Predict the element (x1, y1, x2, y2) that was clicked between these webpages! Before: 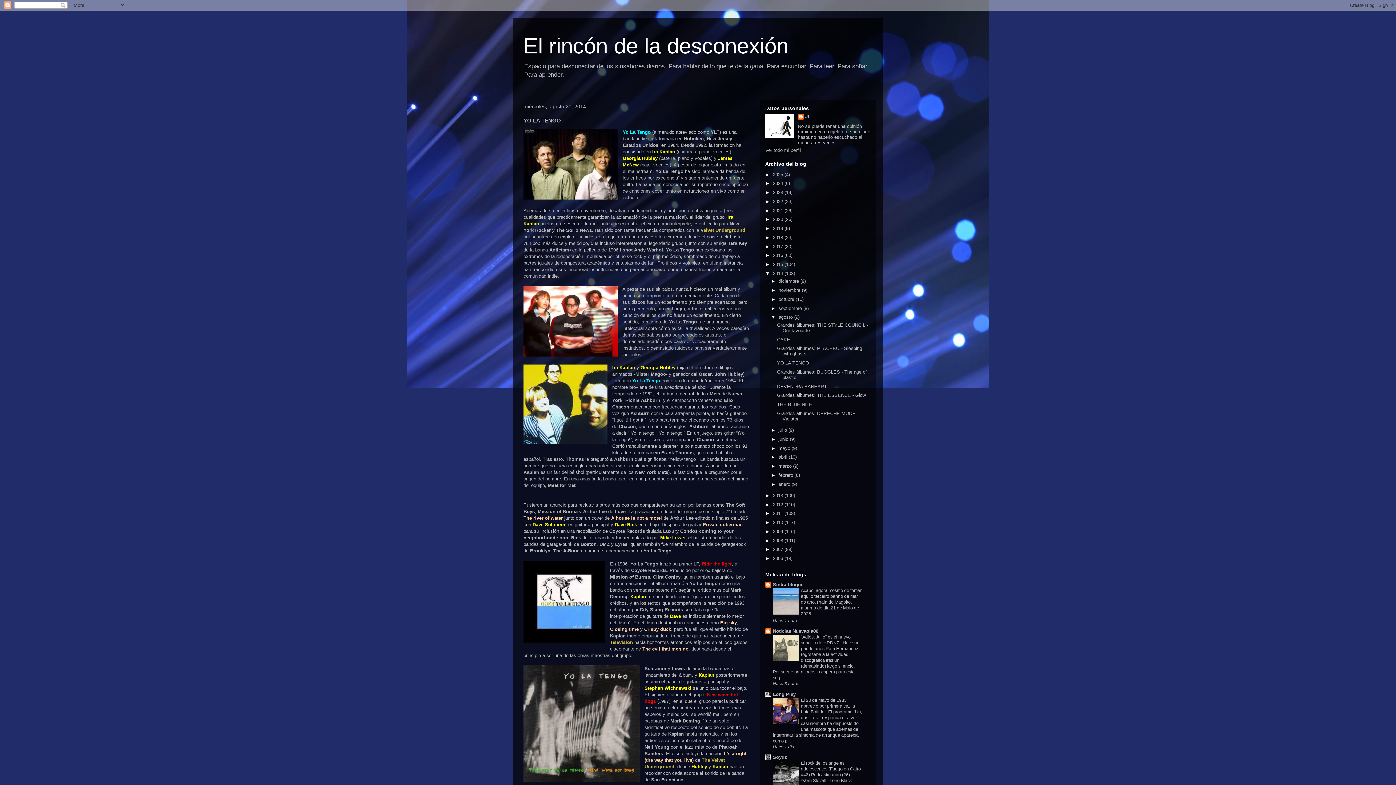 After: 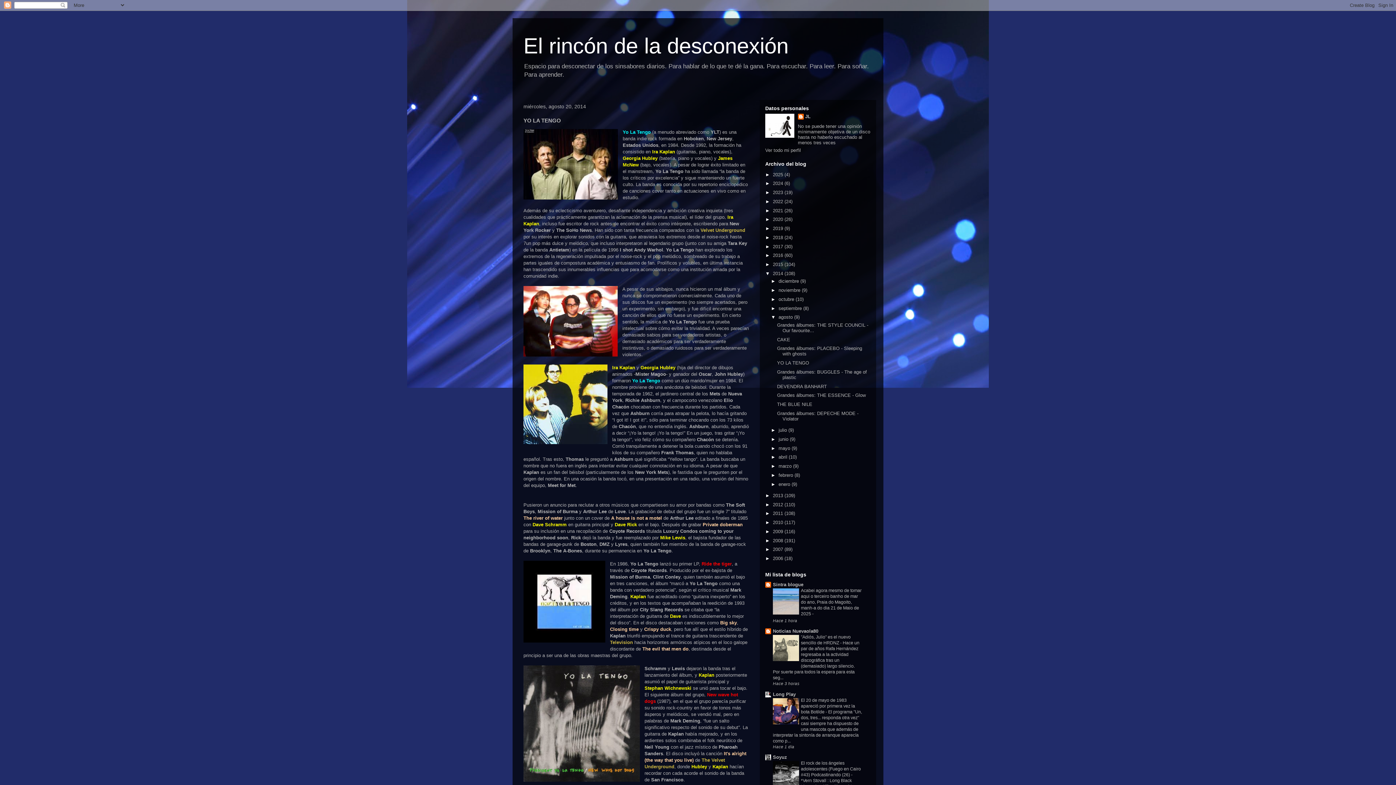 Action: label: YO LA TENGO bbox: (777, 360, 809, 365)